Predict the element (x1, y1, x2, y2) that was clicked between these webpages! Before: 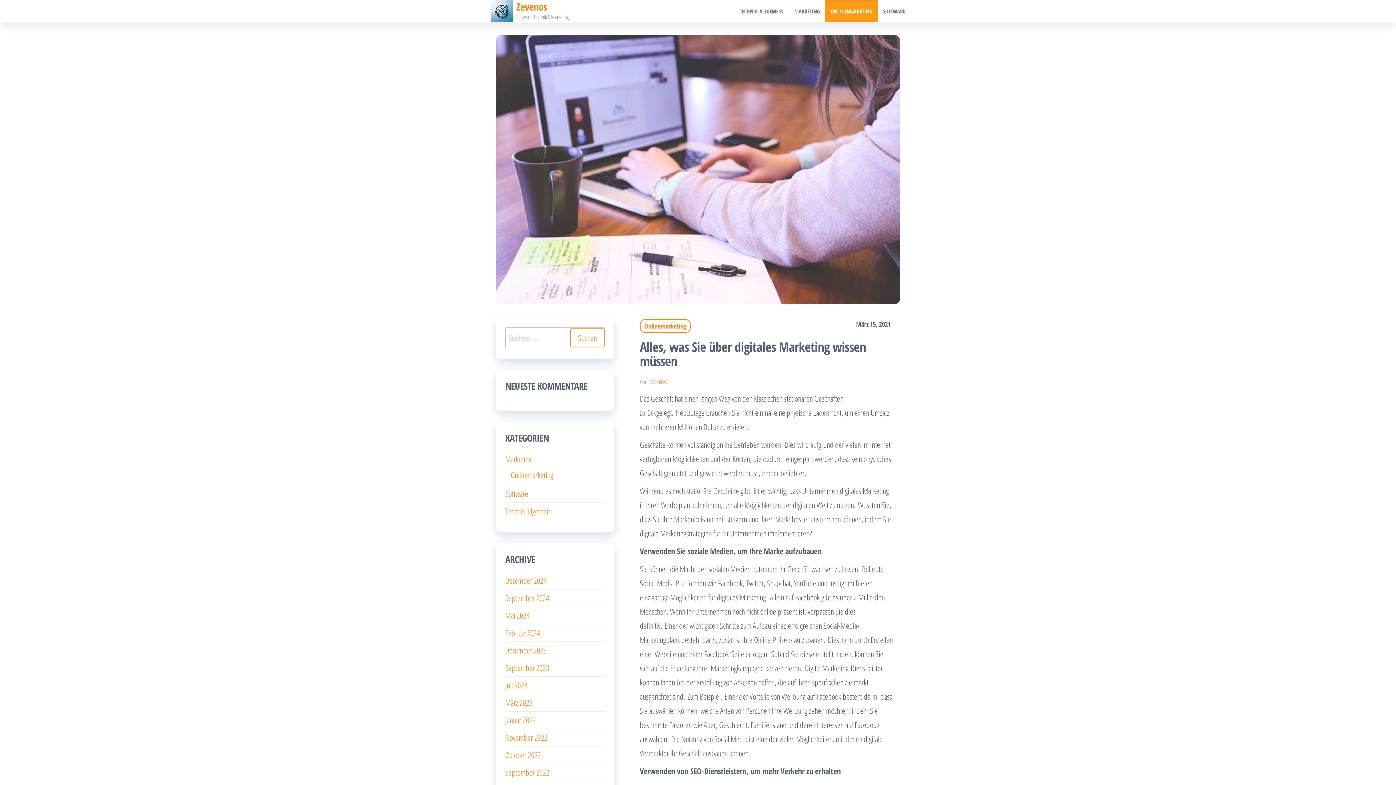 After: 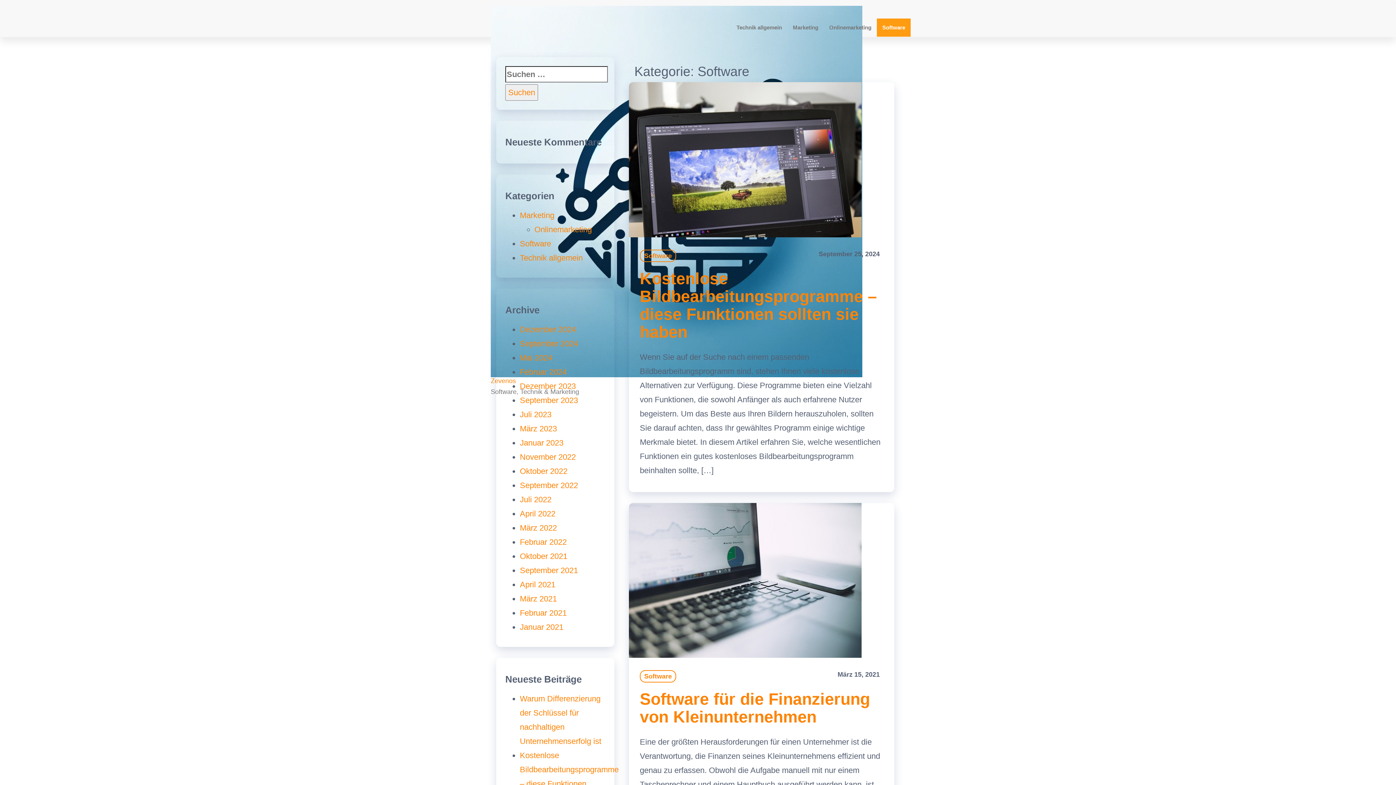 Action: label: SOFTWARE bbox: (877, 0, 910, 22)